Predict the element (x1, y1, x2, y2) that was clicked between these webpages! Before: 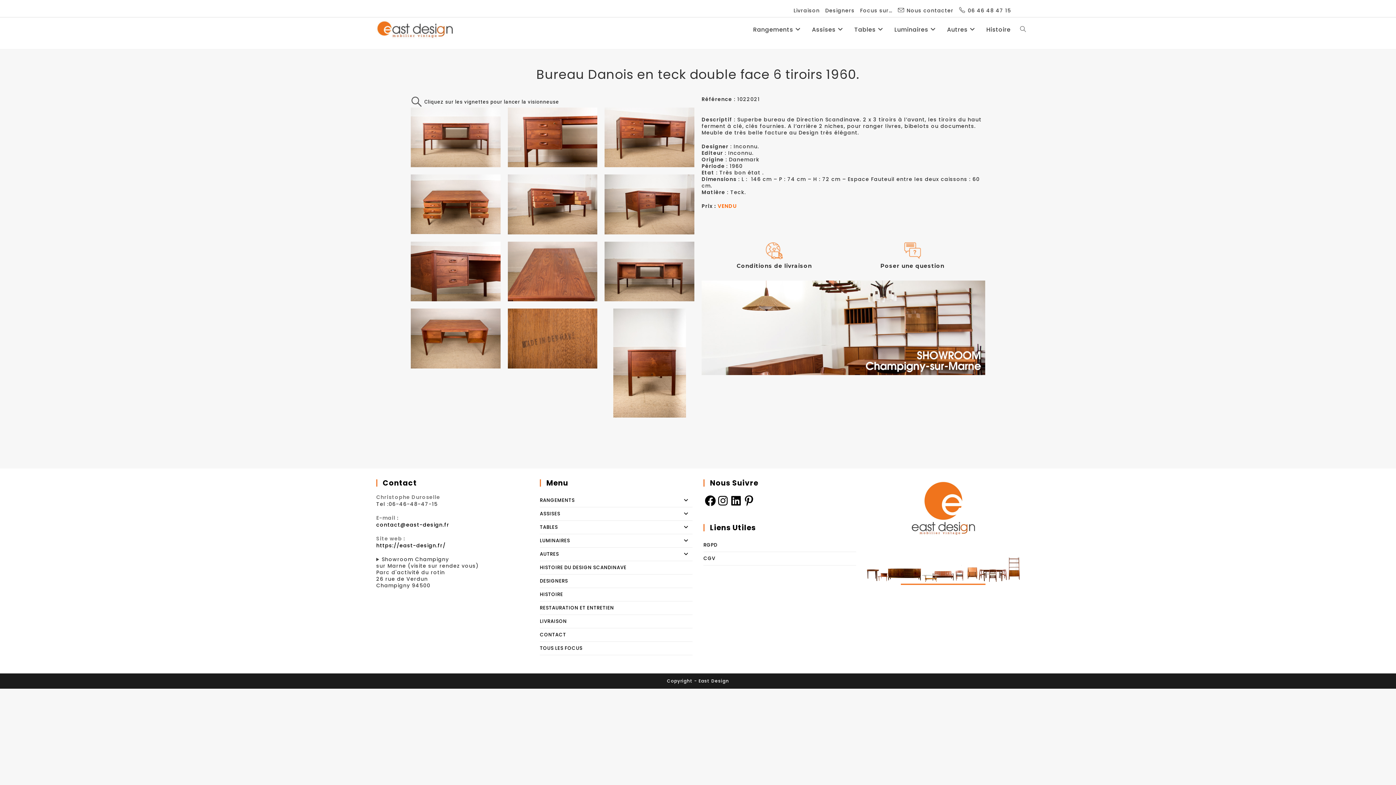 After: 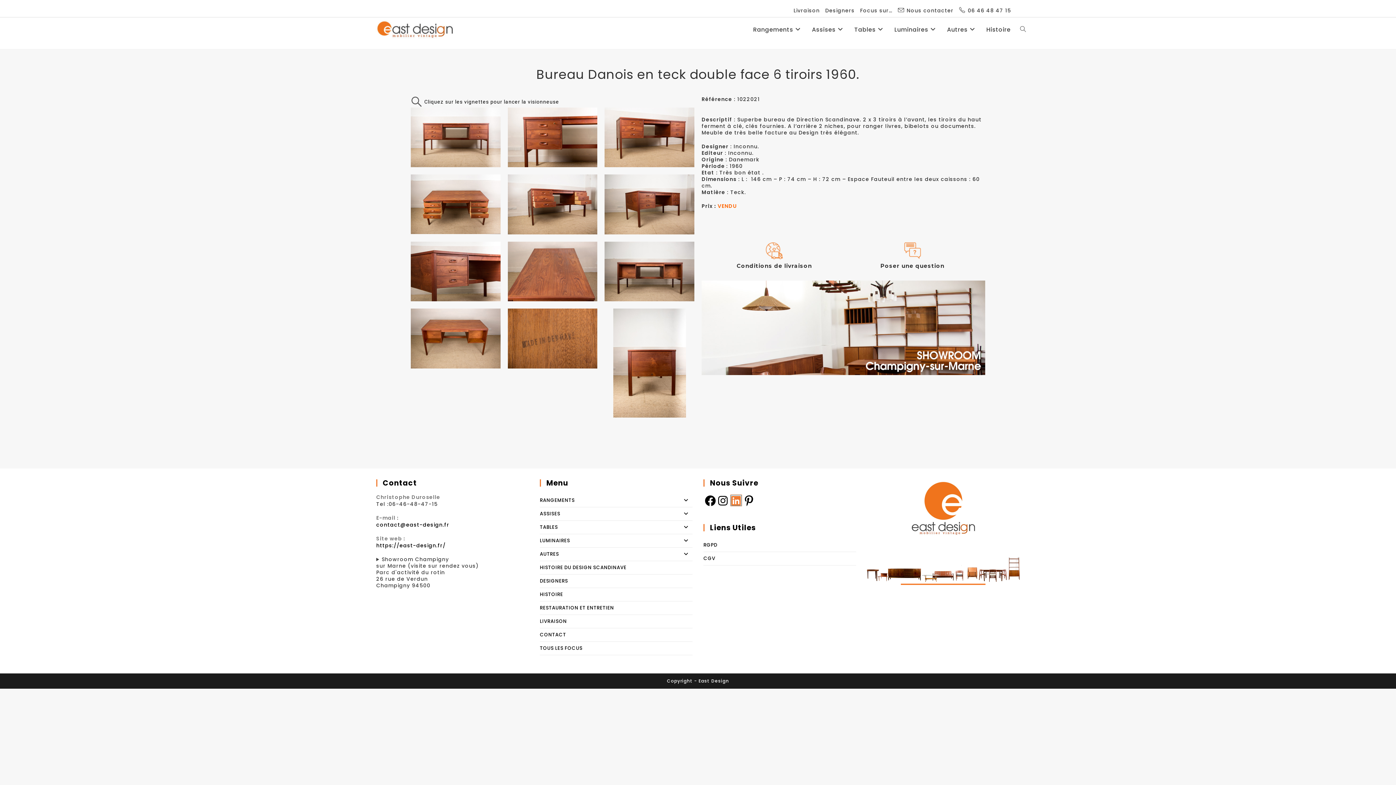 Action: bbox: (730, 495, 741, 506) label: LinkedIn